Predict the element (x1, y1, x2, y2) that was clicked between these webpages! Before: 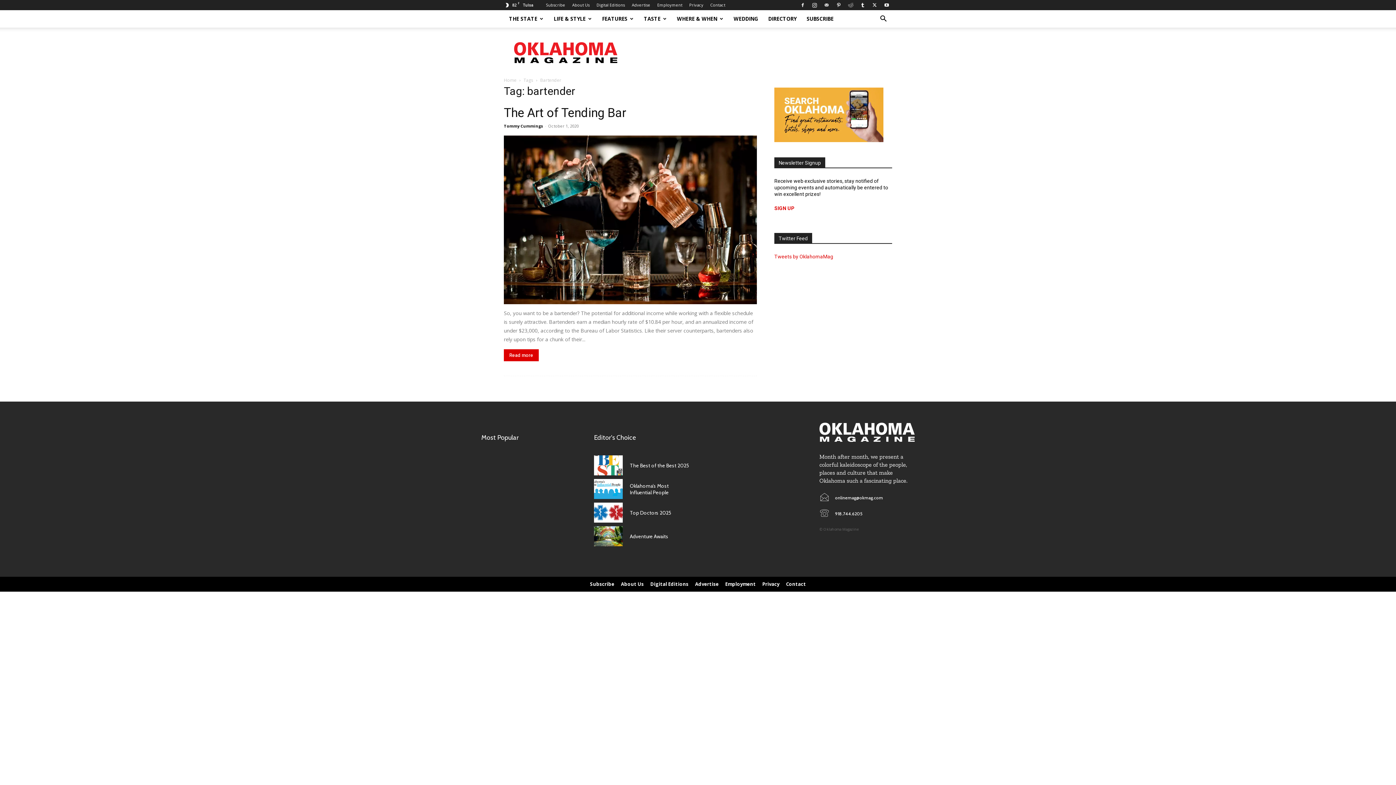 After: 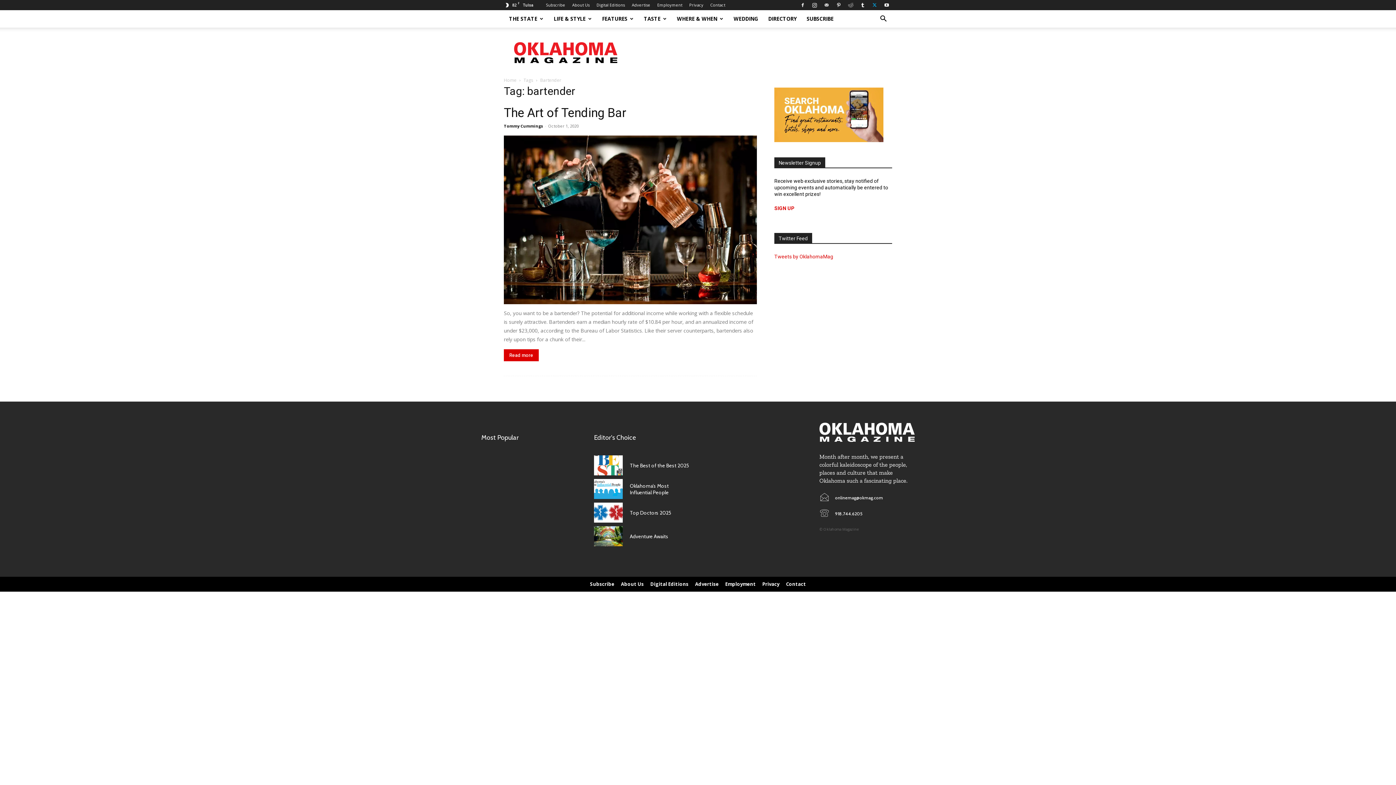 Action: bbox: (869, 0, 880, 10)